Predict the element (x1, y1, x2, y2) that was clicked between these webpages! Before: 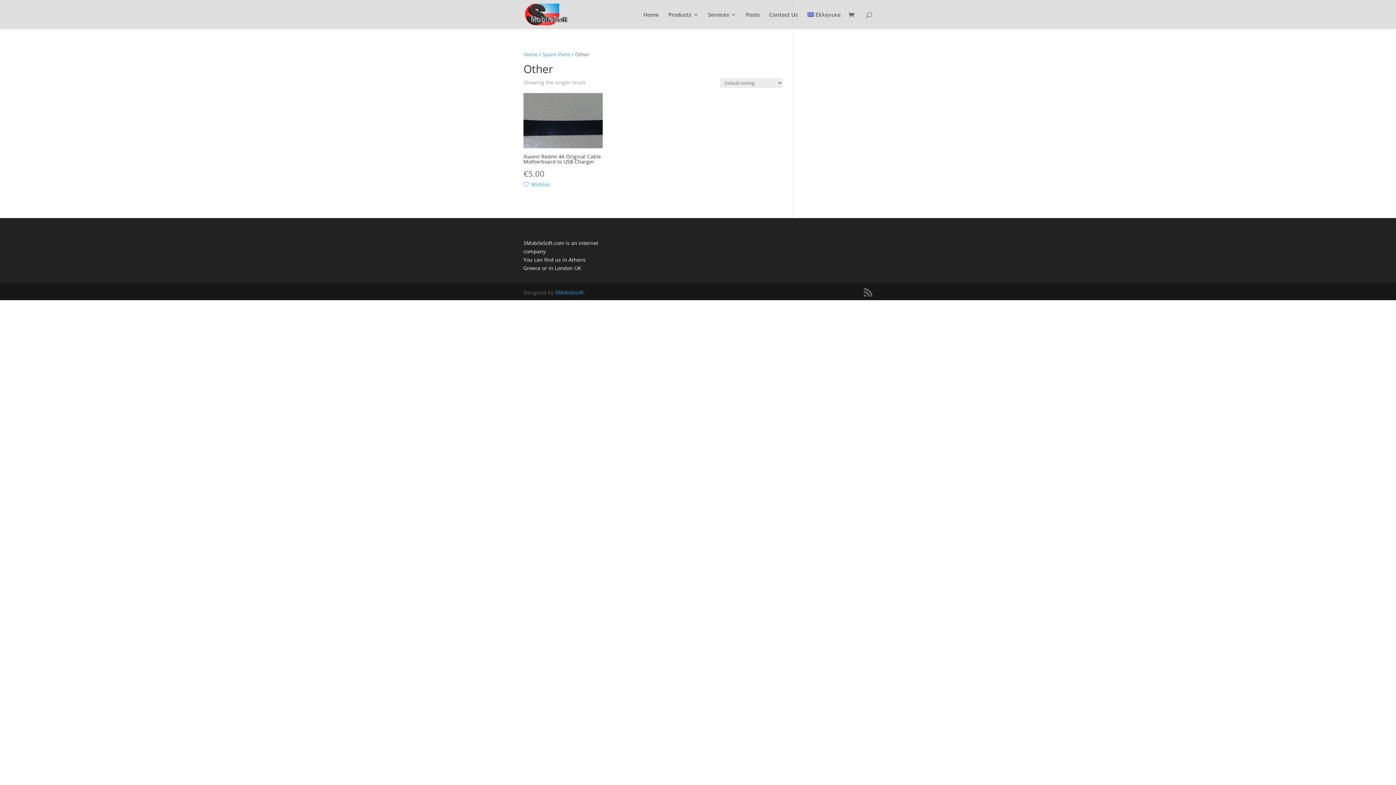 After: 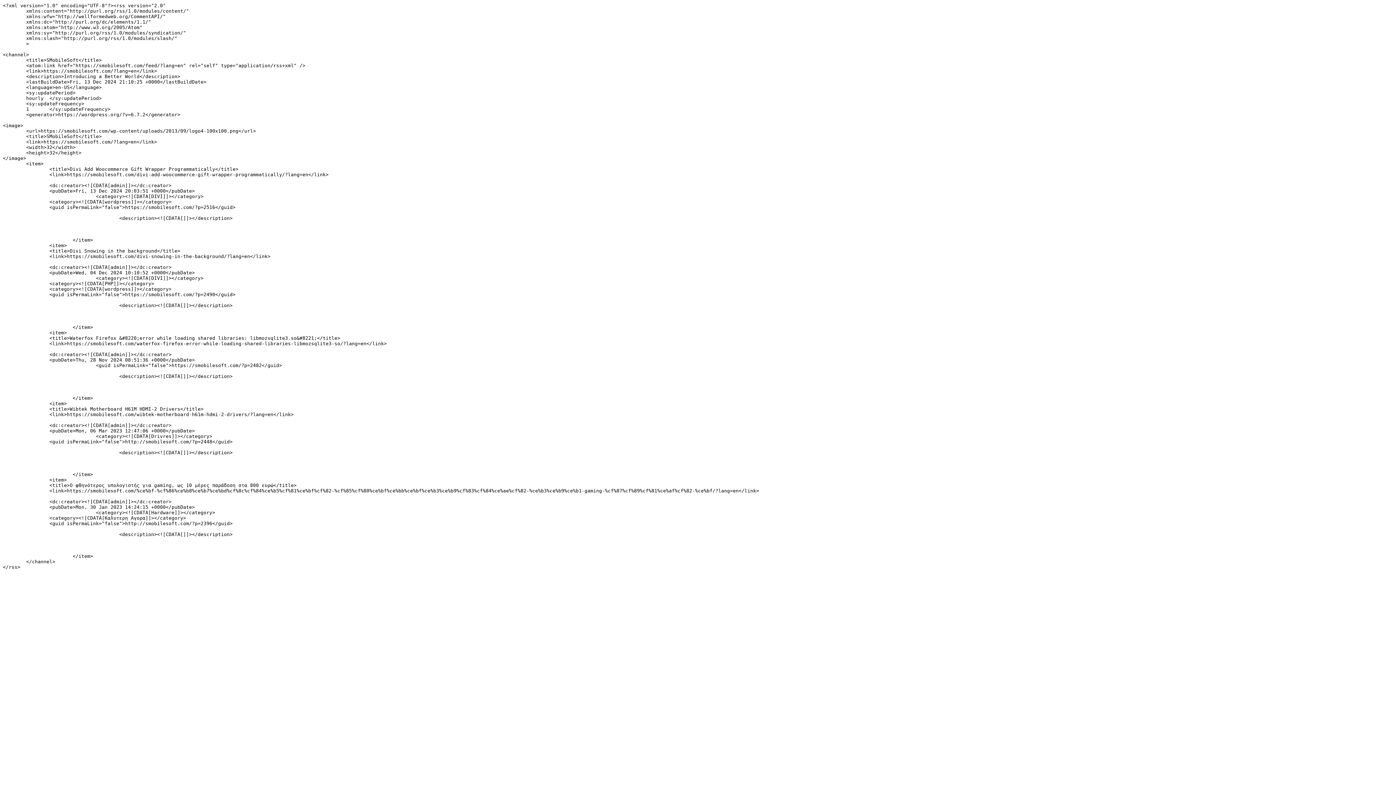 Action: bbox: (864, 288, 872, 297)